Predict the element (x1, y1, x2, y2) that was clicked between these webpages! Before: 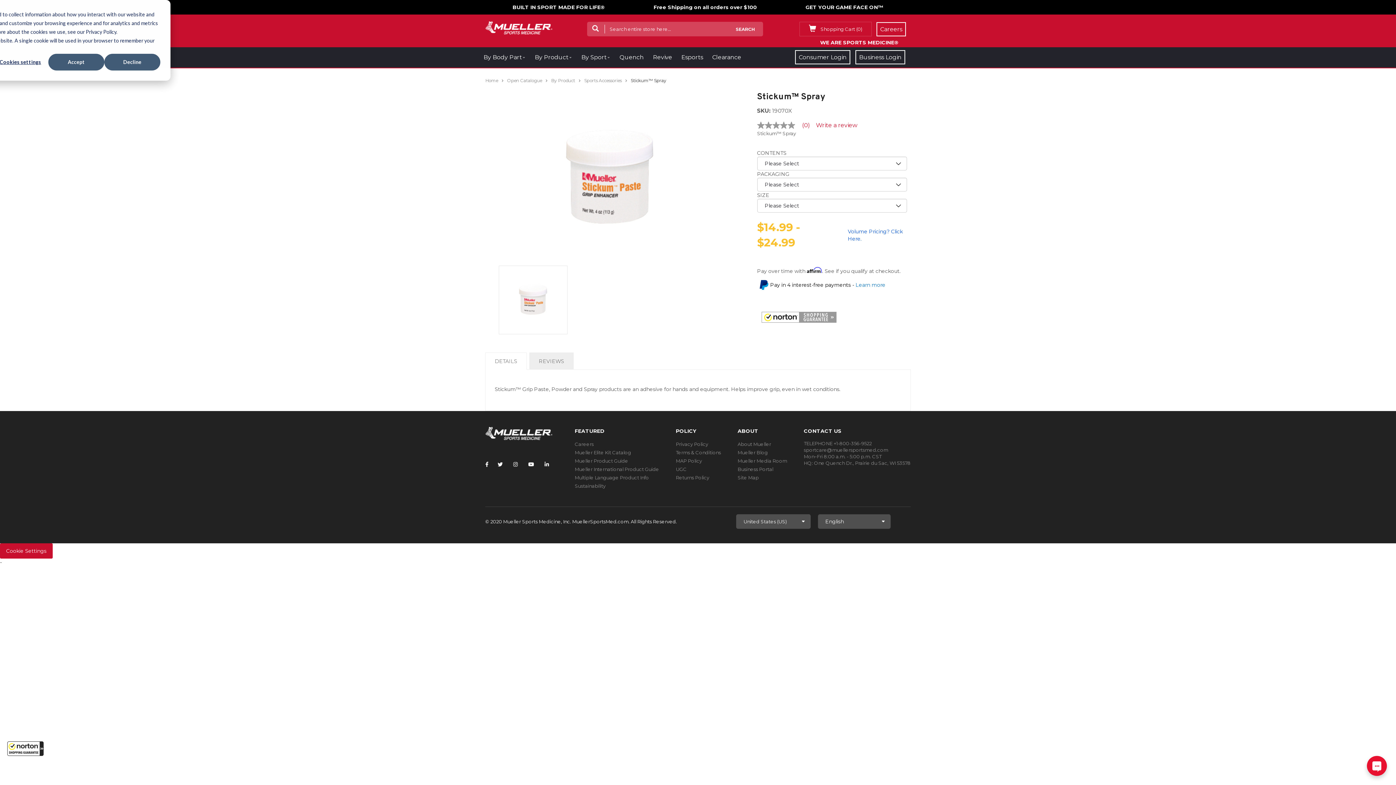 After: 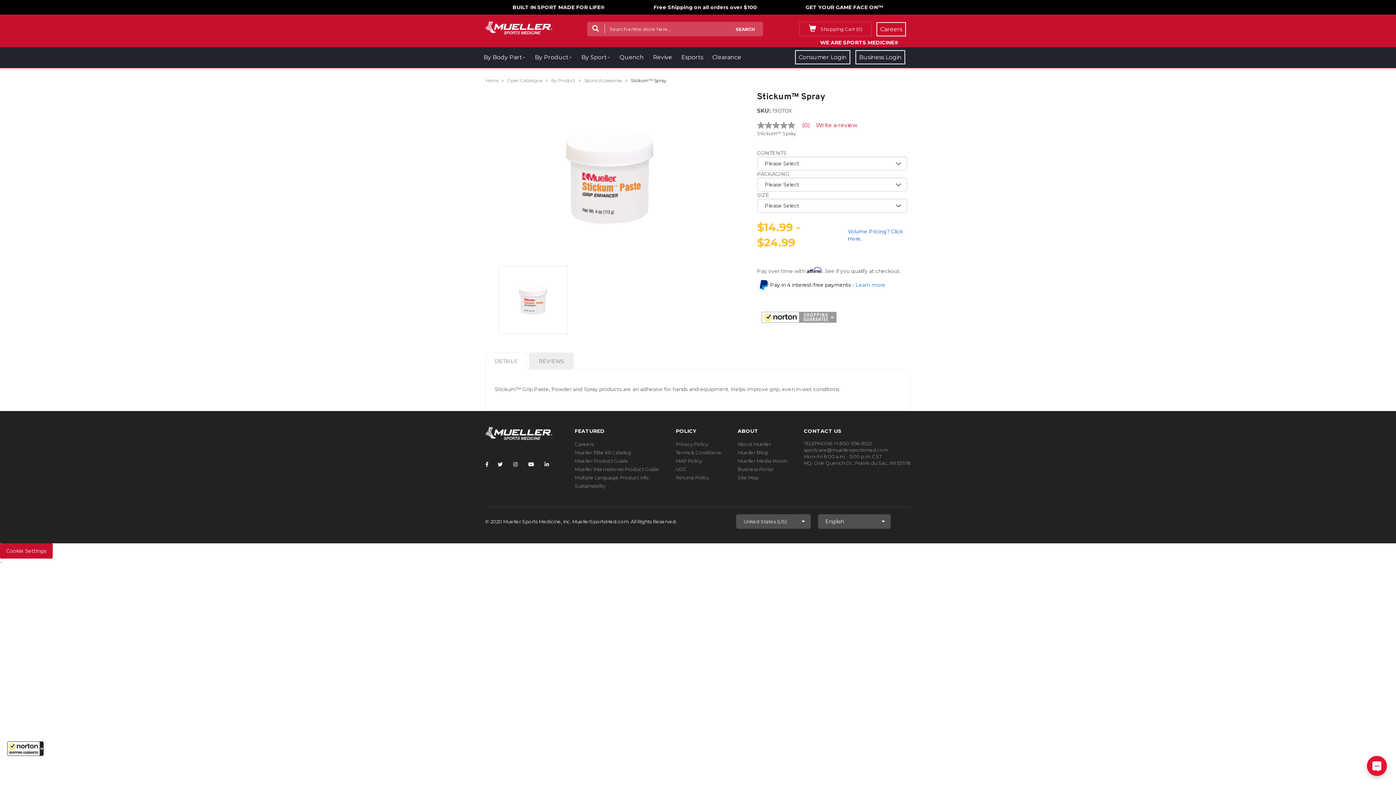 Action: bbox: (48, 53, 104, 70) label: Accept